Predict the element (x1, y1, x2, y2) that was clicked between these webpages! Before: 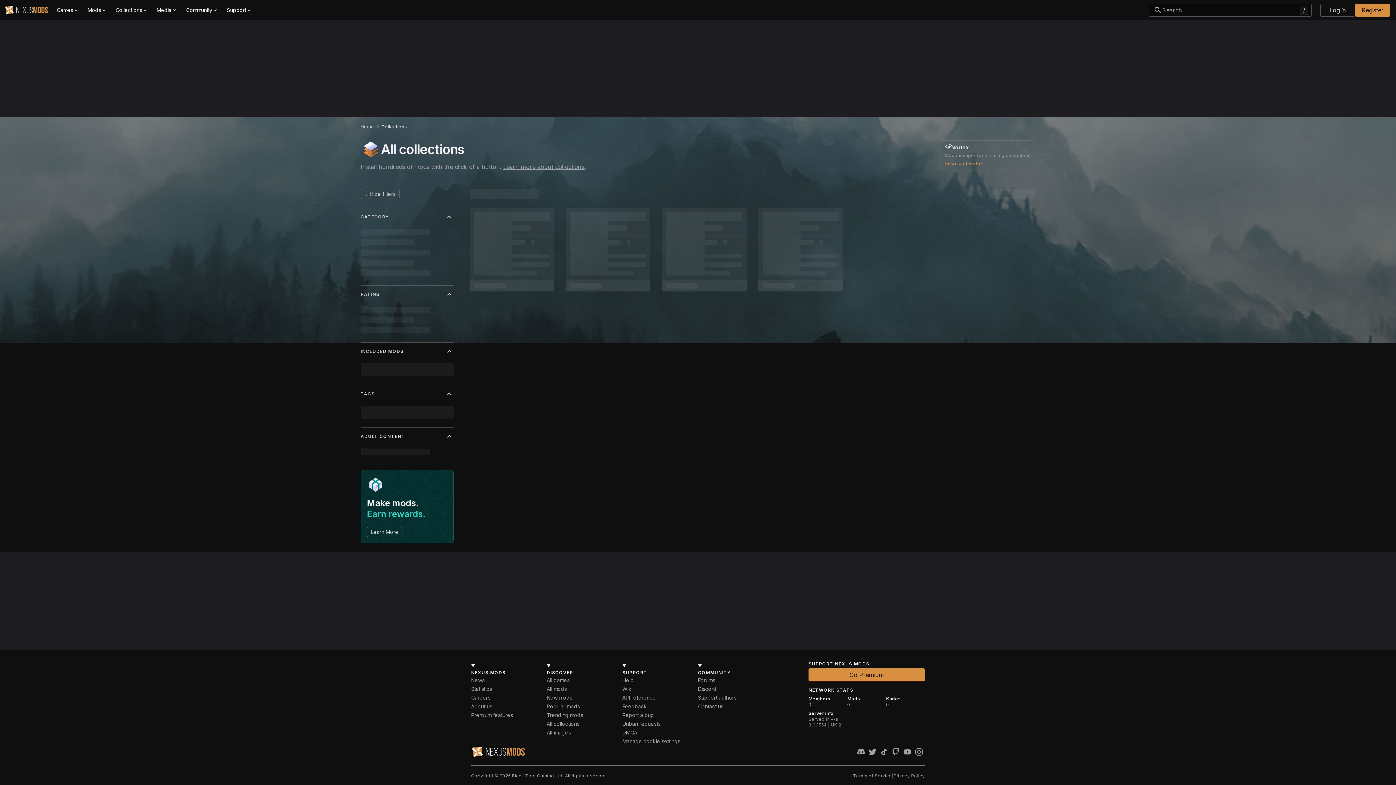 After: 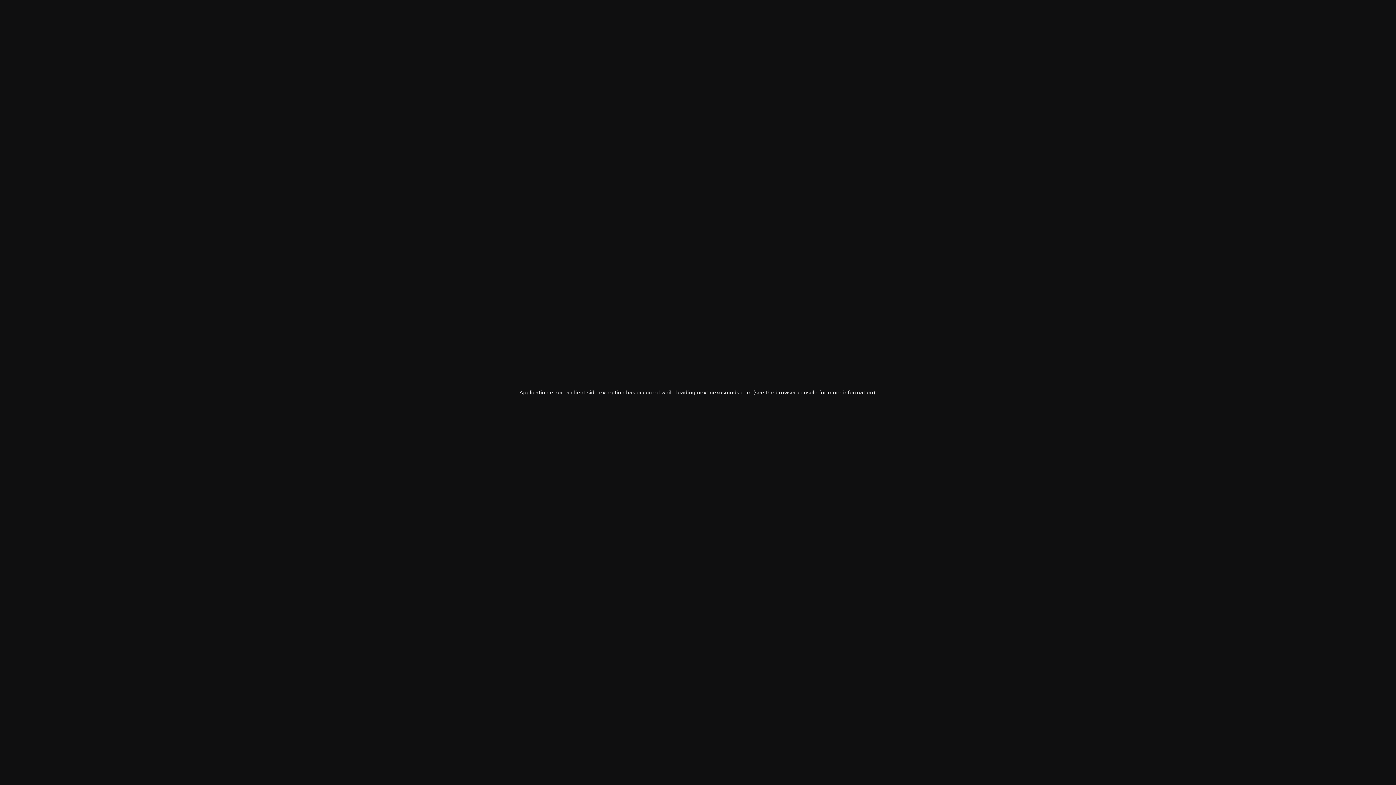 Action: label: Premium features bbox: (471, 711, 513, 719)